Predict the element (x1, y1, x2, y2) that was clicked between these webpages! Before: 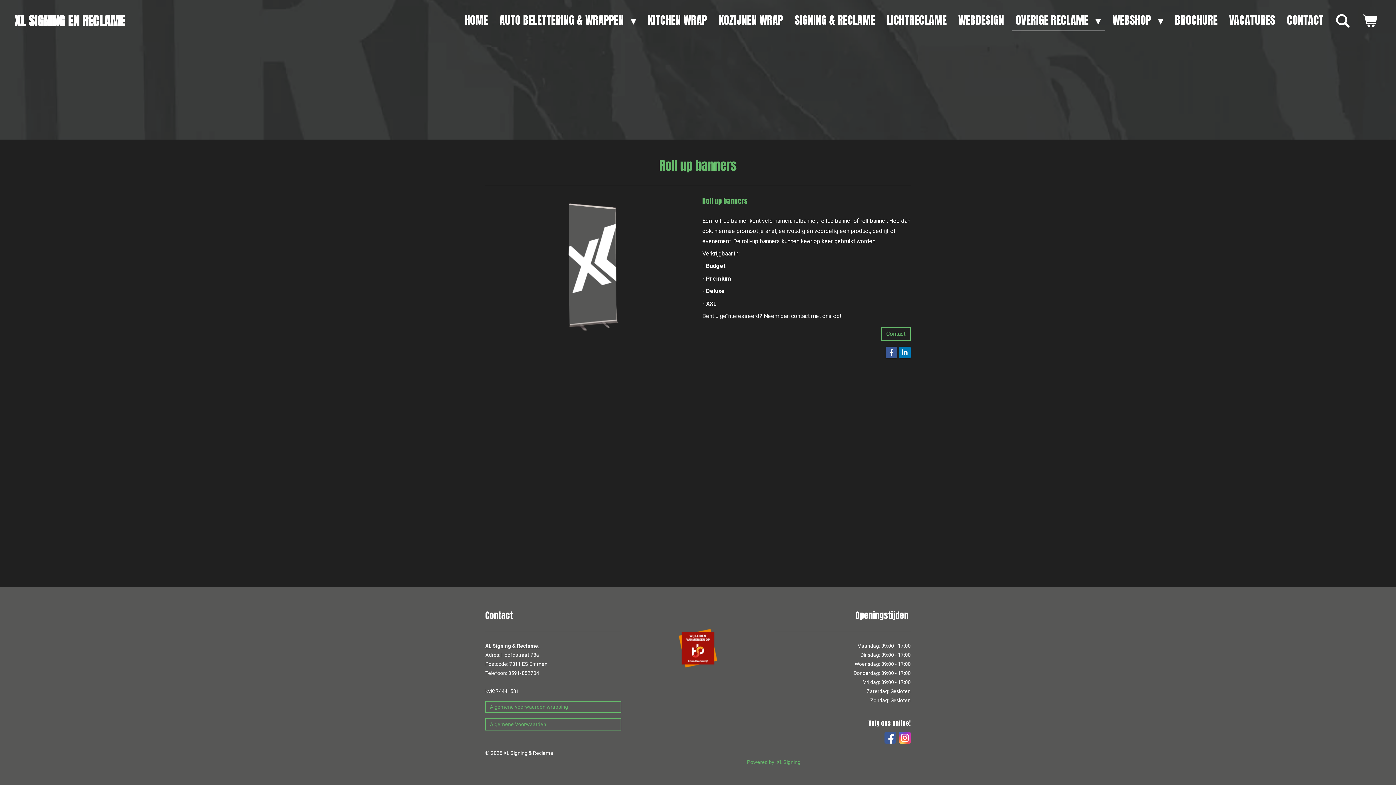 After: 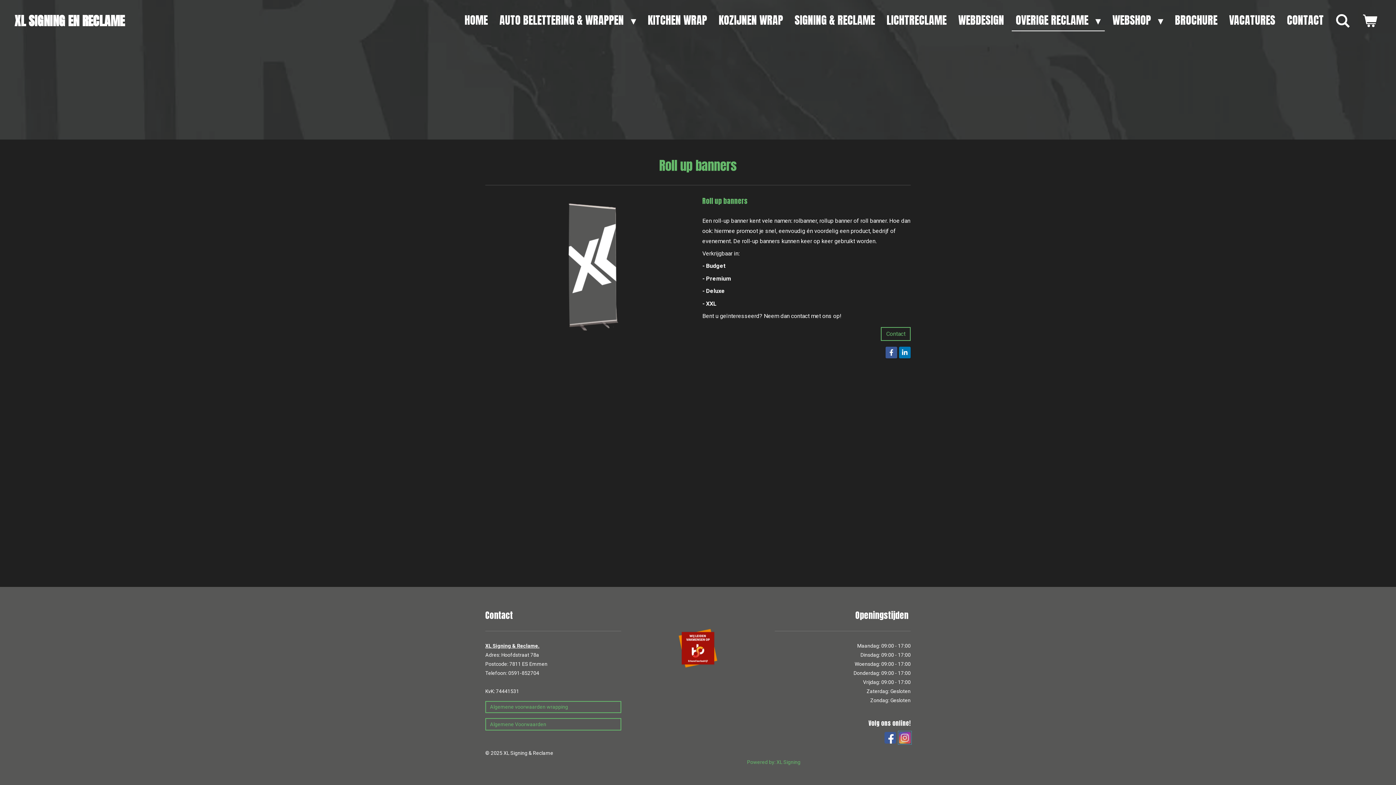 Action: bbox: (899, 732, 910, 744)